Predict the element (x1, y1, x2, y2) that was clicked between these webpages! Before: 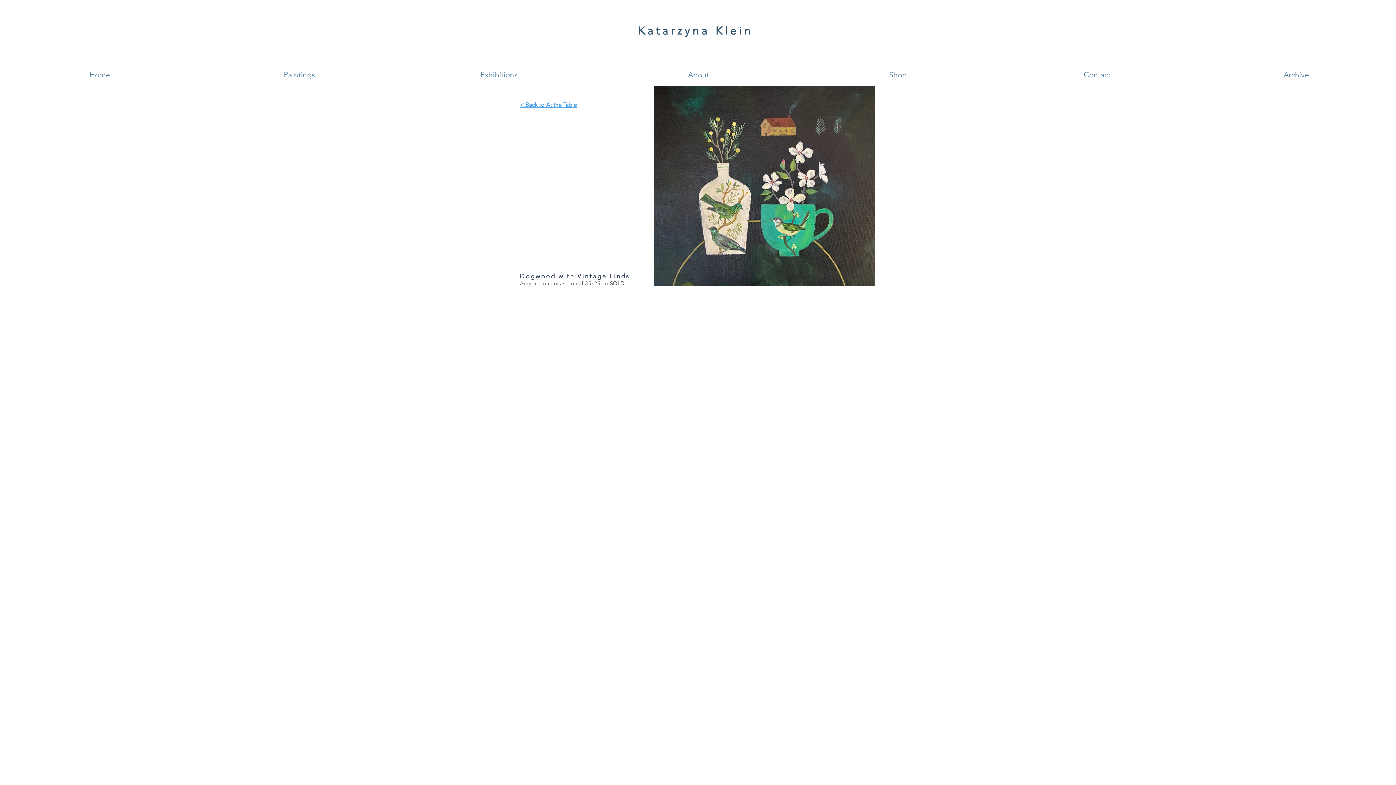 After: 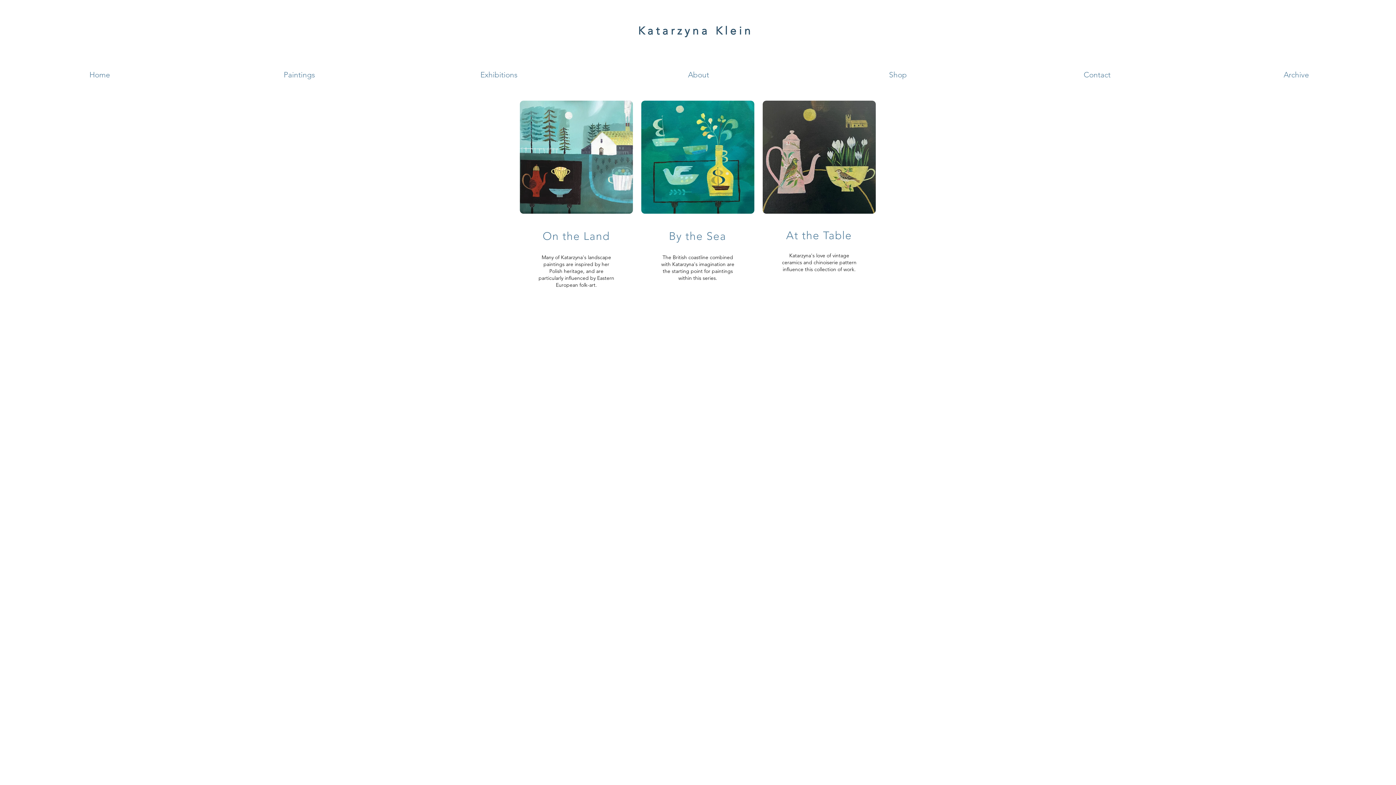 Action: bbox: (638, 24, 753, 37) label: Katarzyna Klein